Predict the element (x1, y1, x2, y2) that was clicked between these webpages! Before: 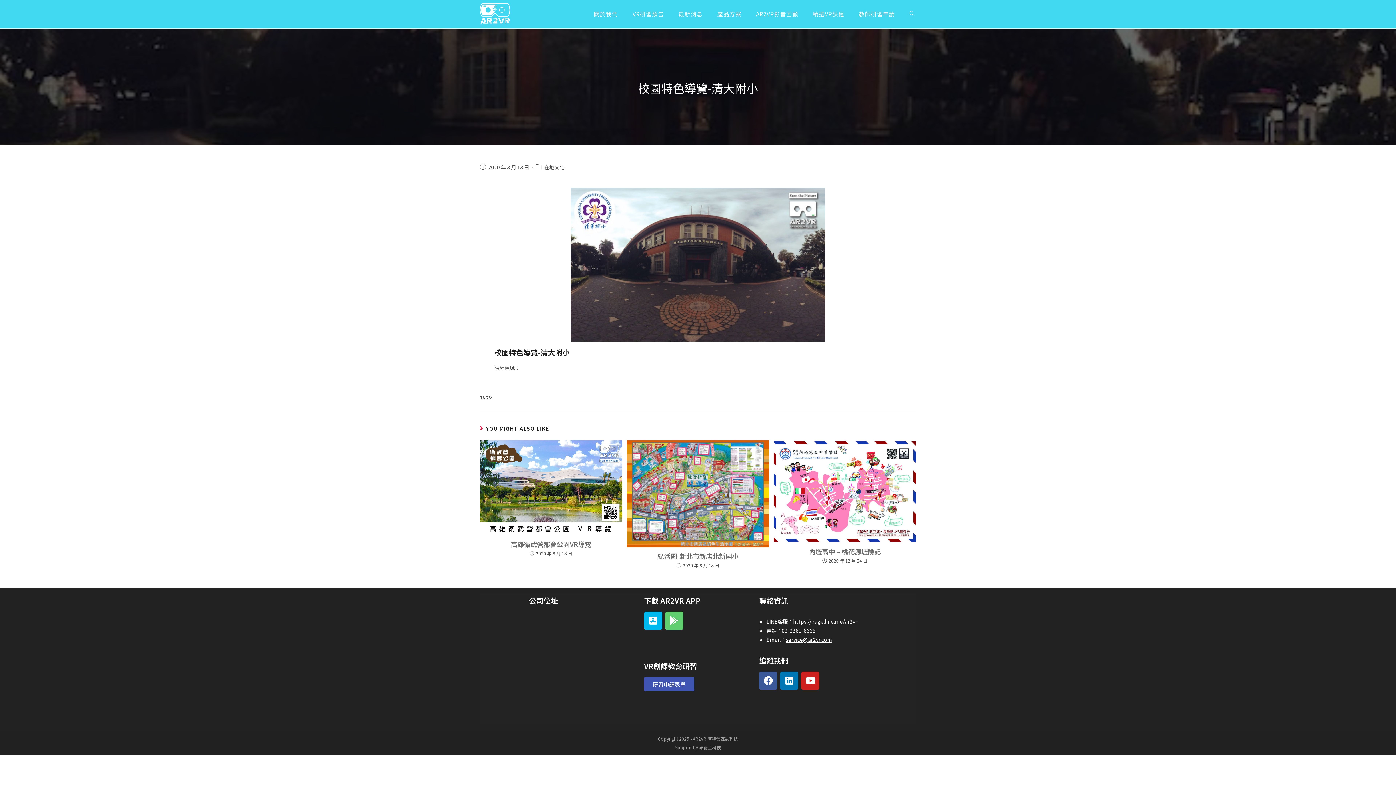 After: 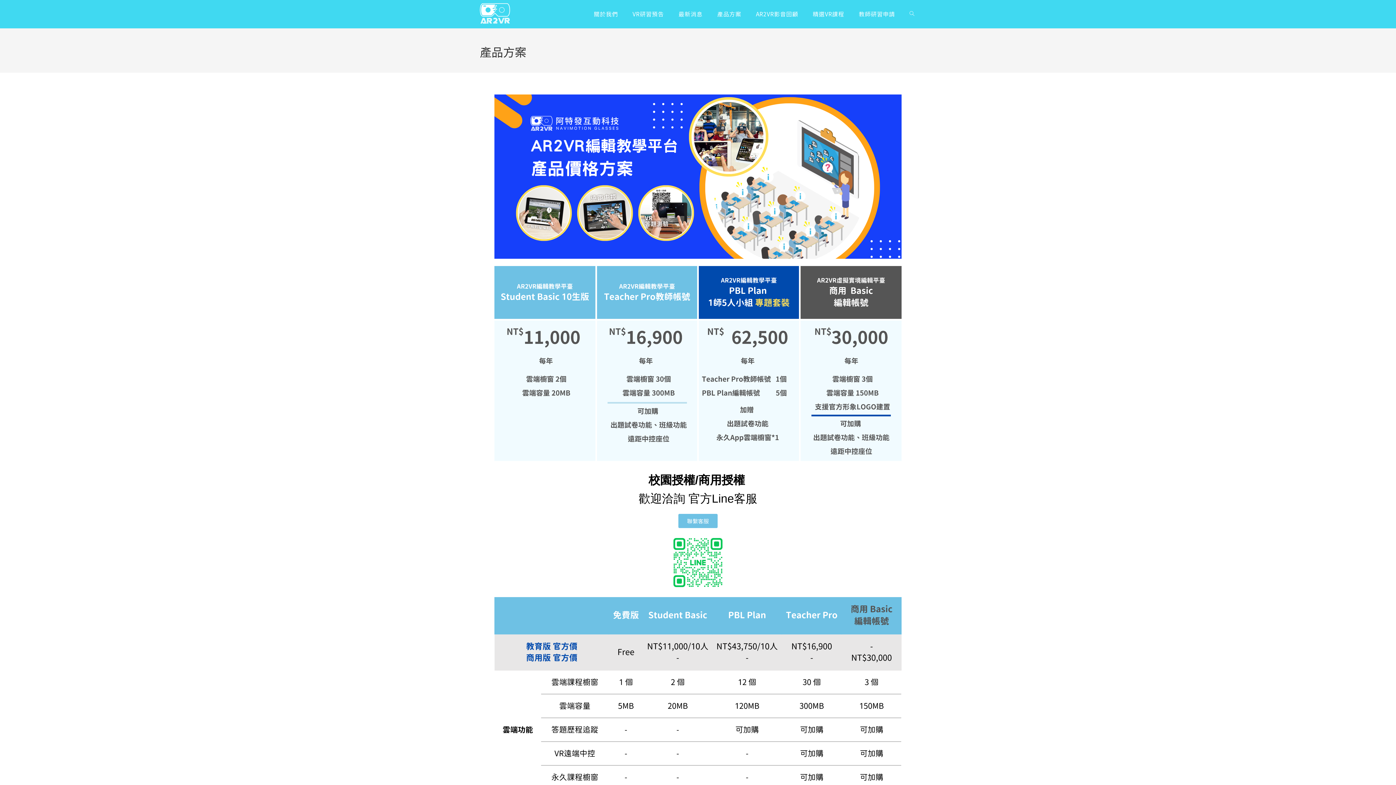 Action: label: 產品方案 bbox: (710, 0, 748, 28)